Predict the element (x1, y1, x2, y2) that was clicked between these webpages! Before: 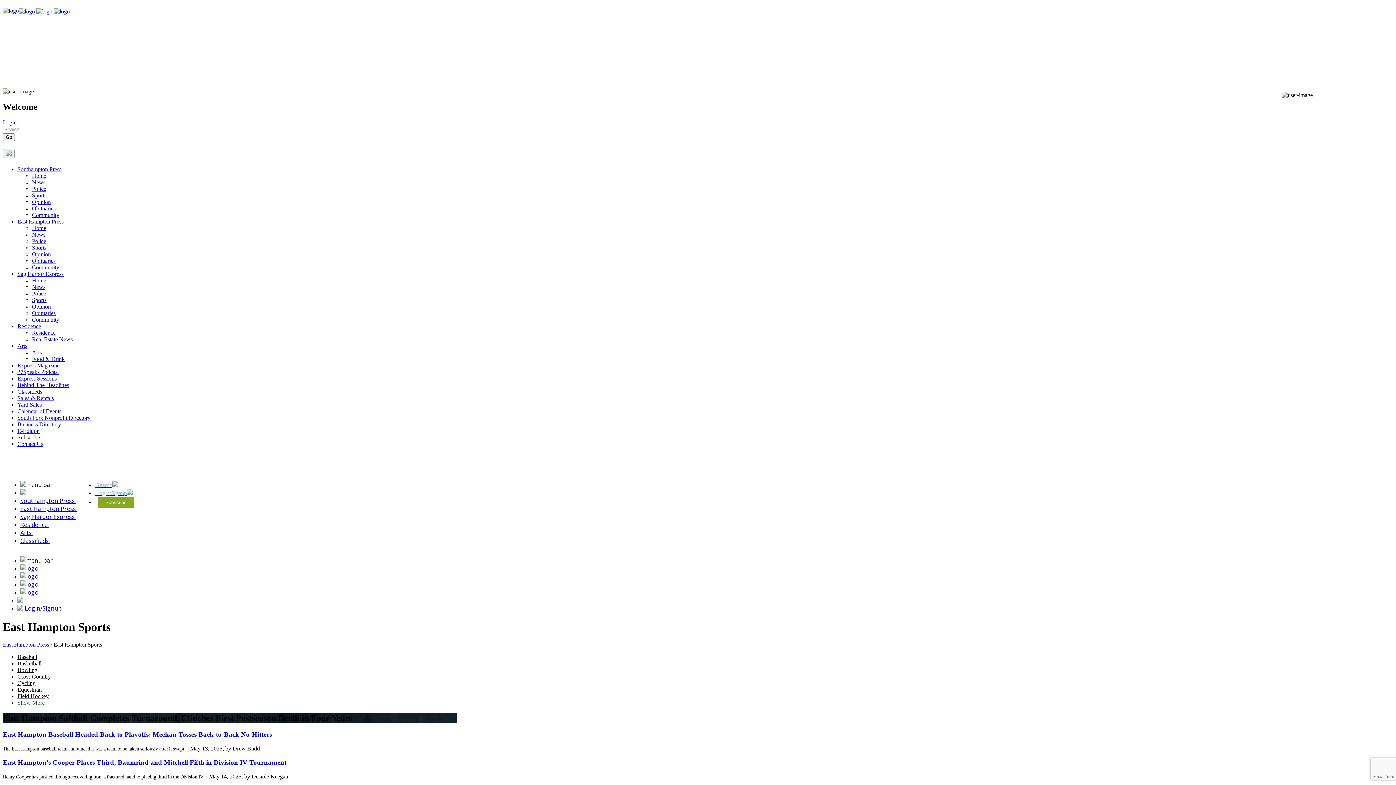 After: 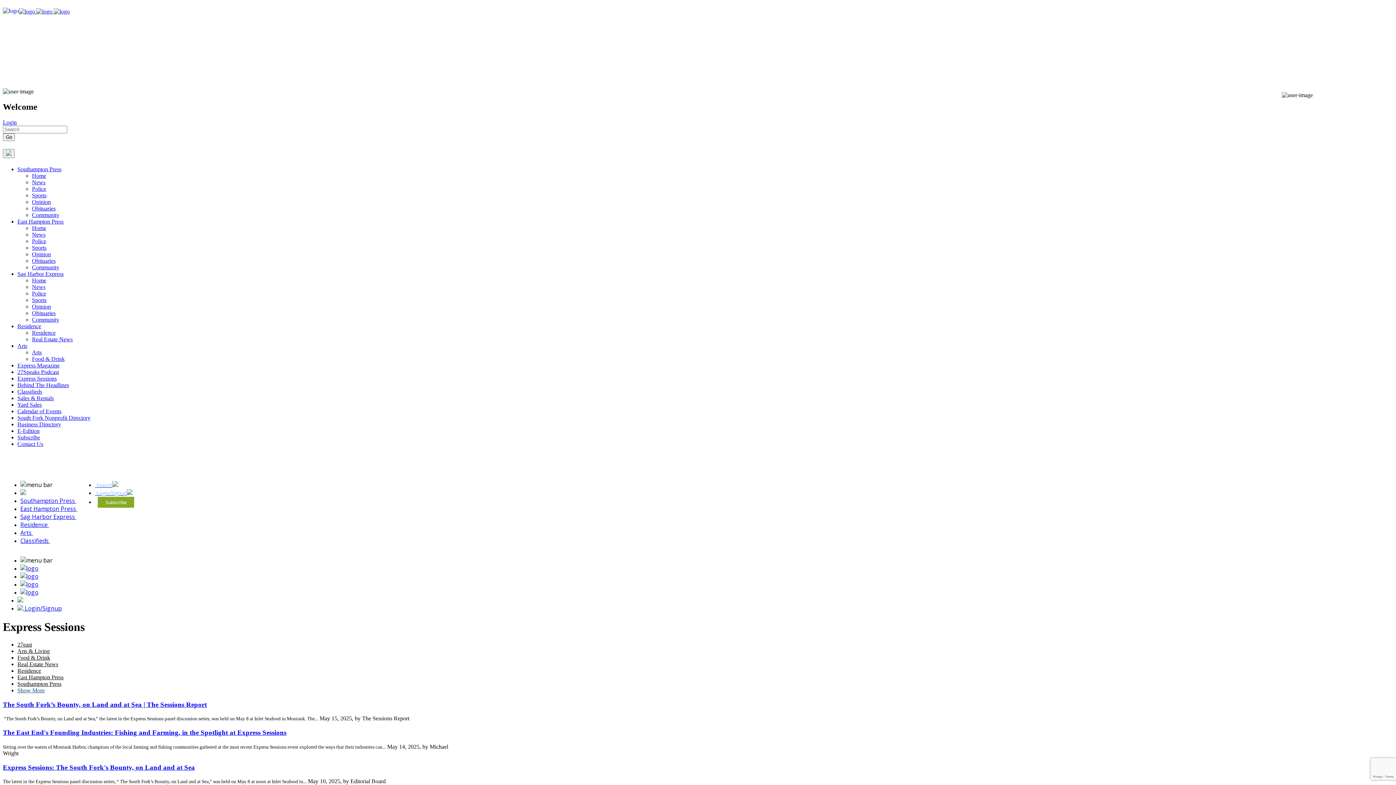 Action: label: Express Sessions bbox: (17, 375, 56, 381)